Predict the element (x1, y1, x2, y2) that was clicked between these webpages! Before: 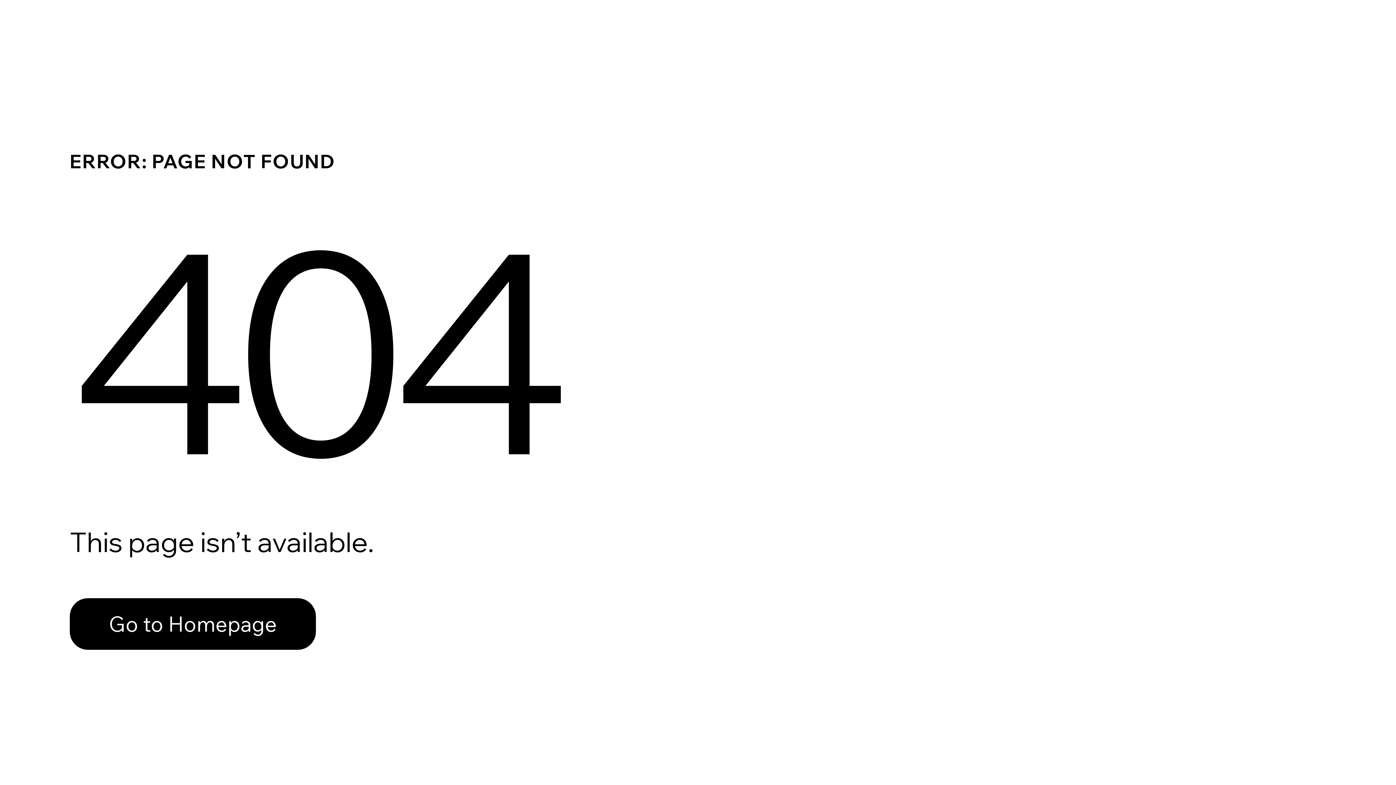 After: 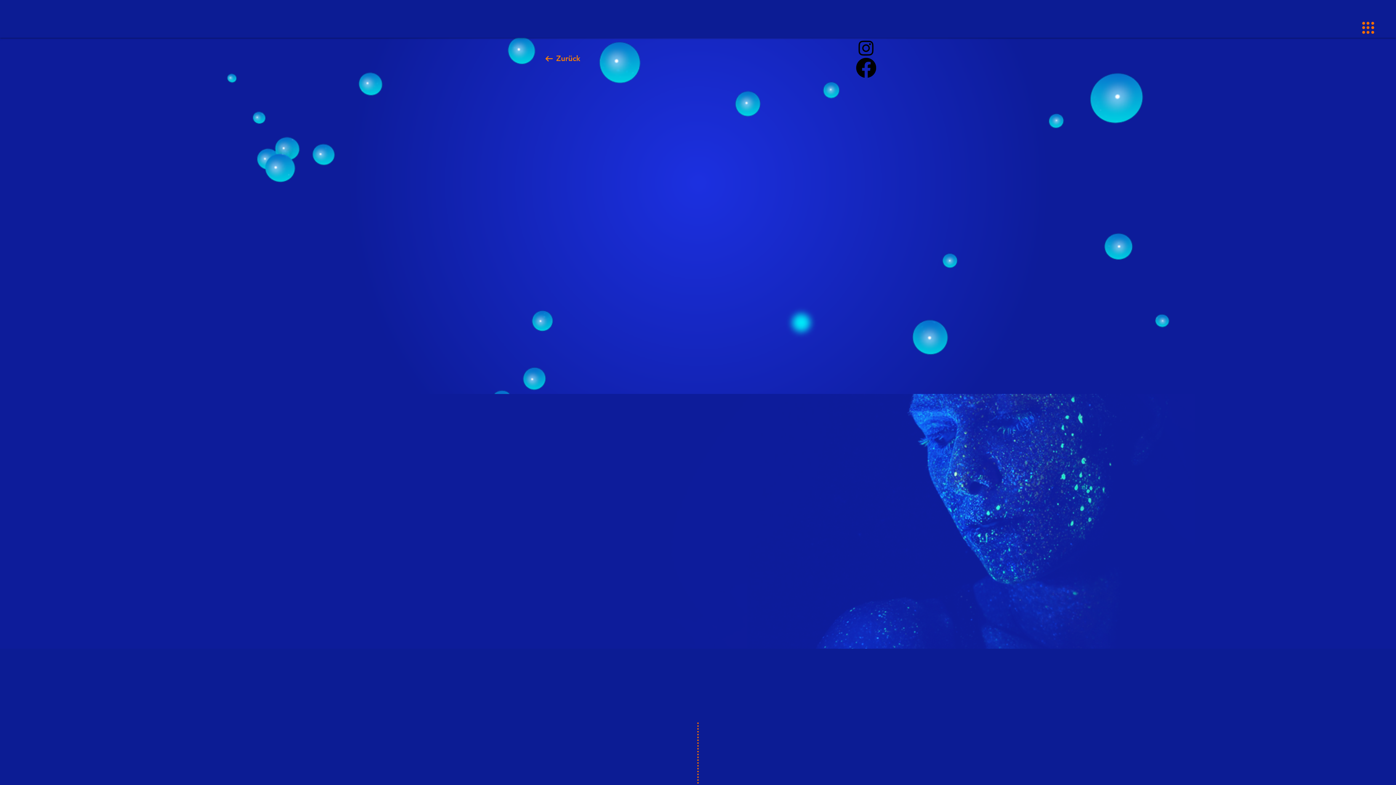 Action: bbox: (69, 582, 768, 659) label: Go to Homepage